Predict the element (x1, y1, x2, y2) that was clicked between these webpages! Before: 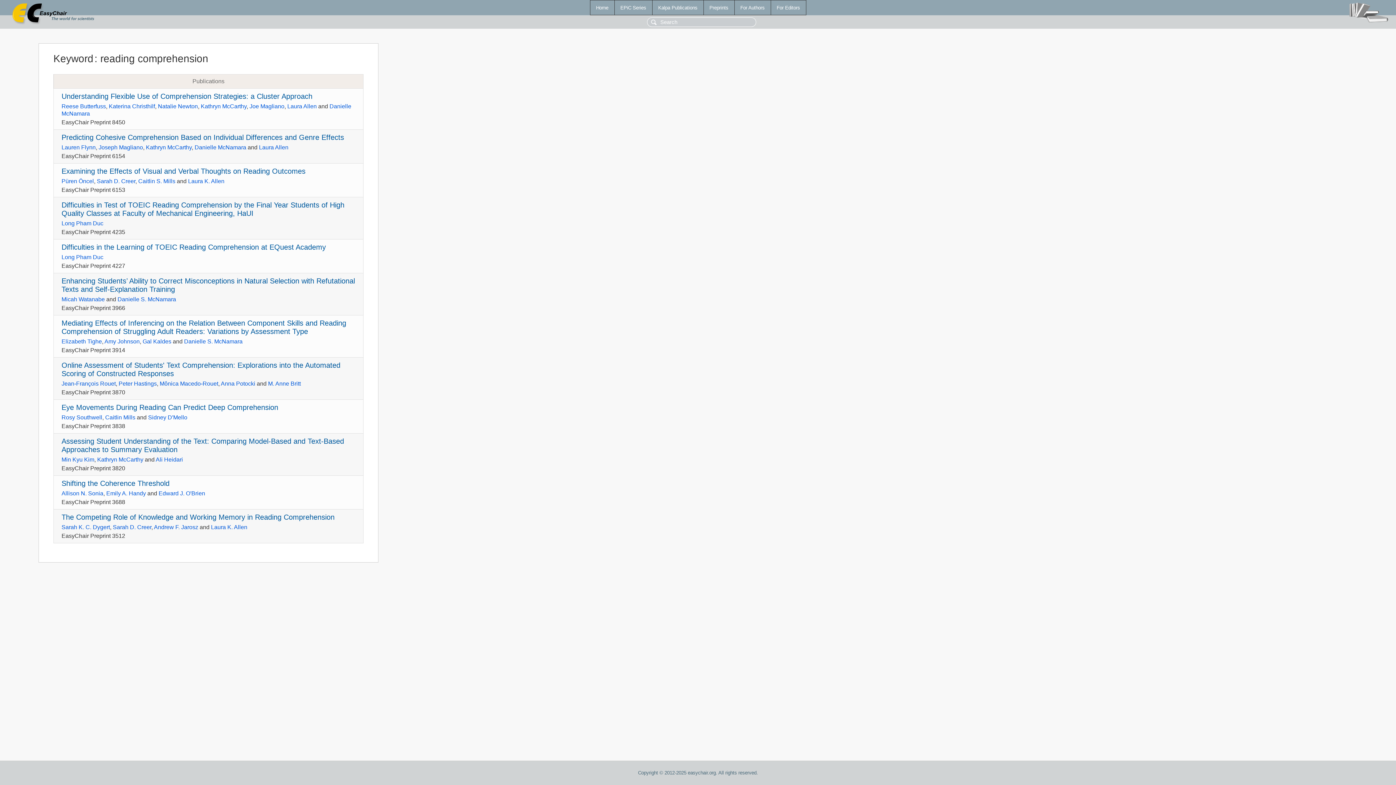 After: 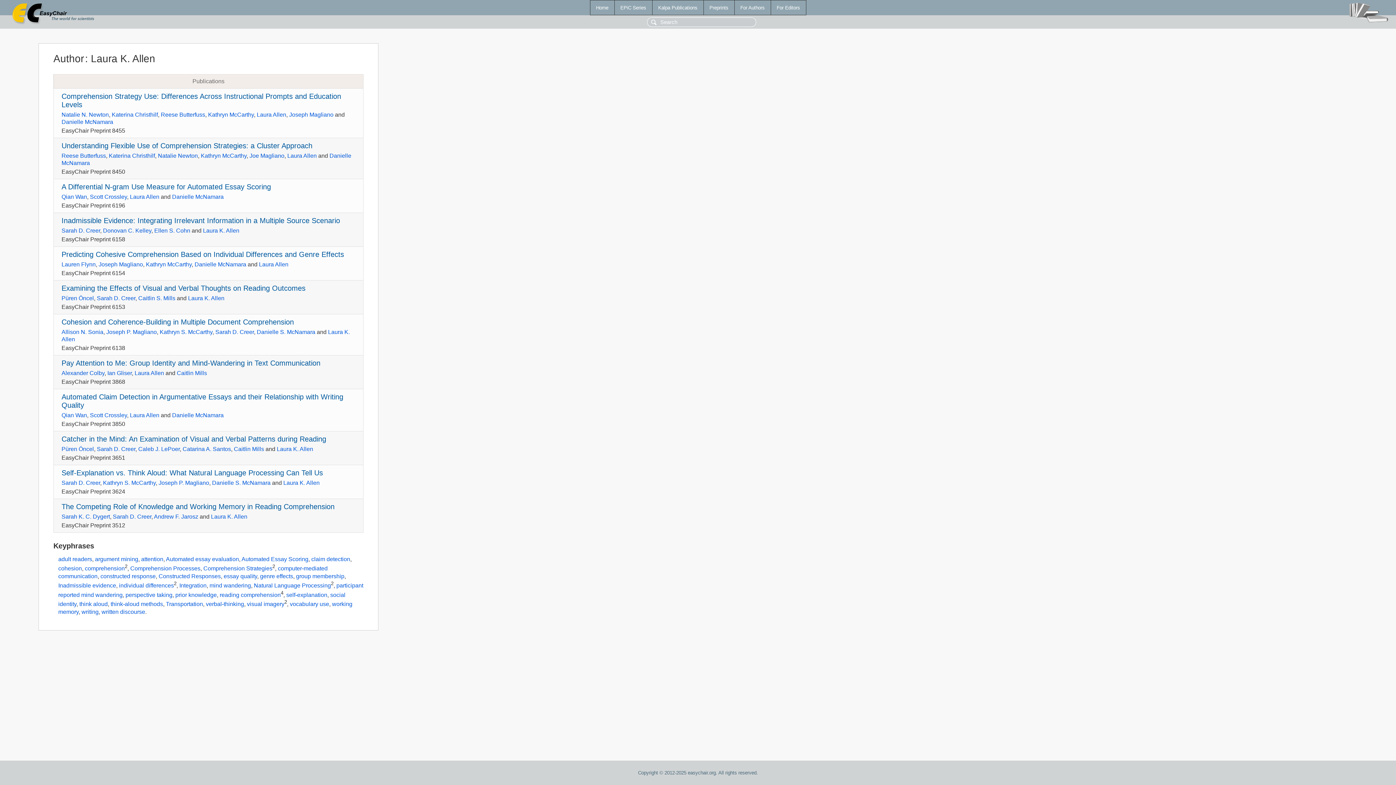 Action: bbox: (188, 178, 224, 184) label: Laura K. Allen